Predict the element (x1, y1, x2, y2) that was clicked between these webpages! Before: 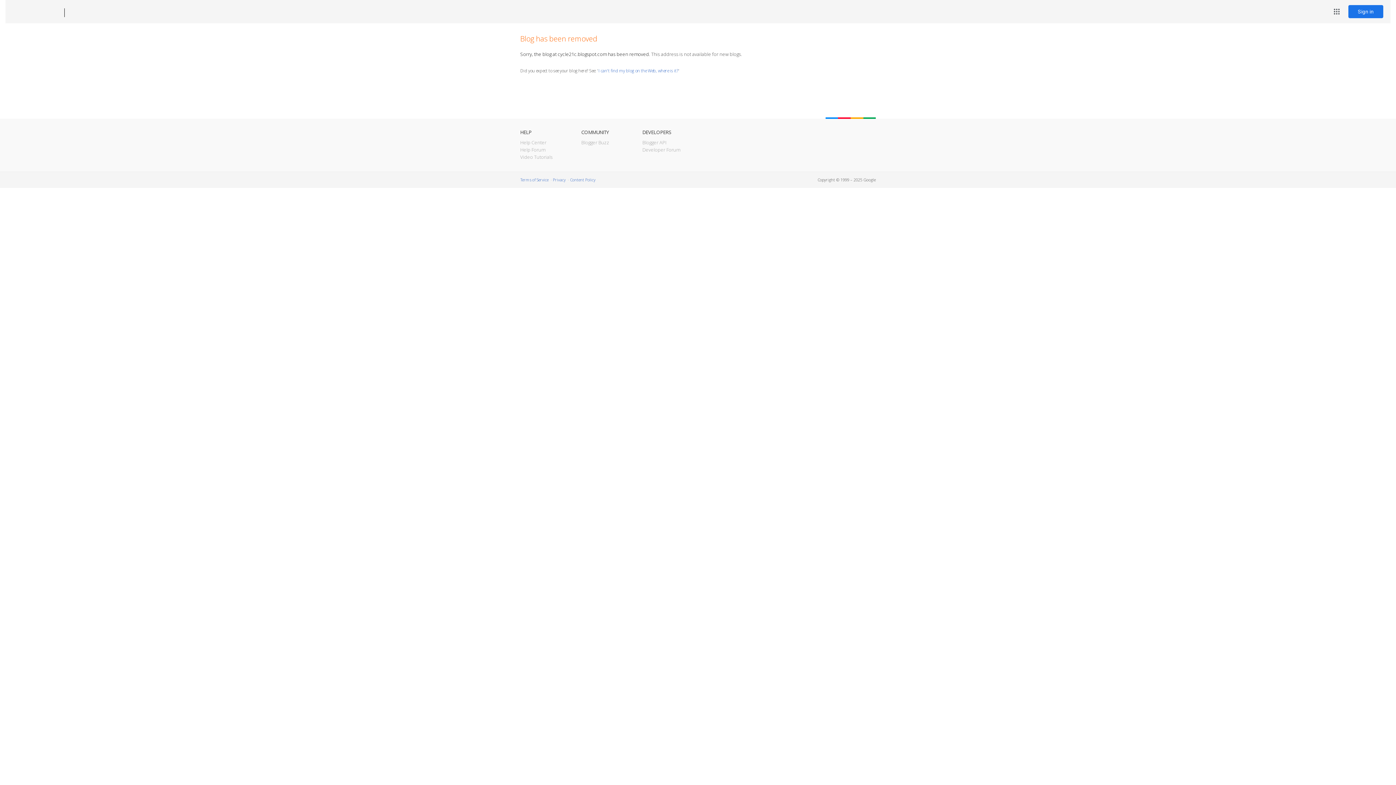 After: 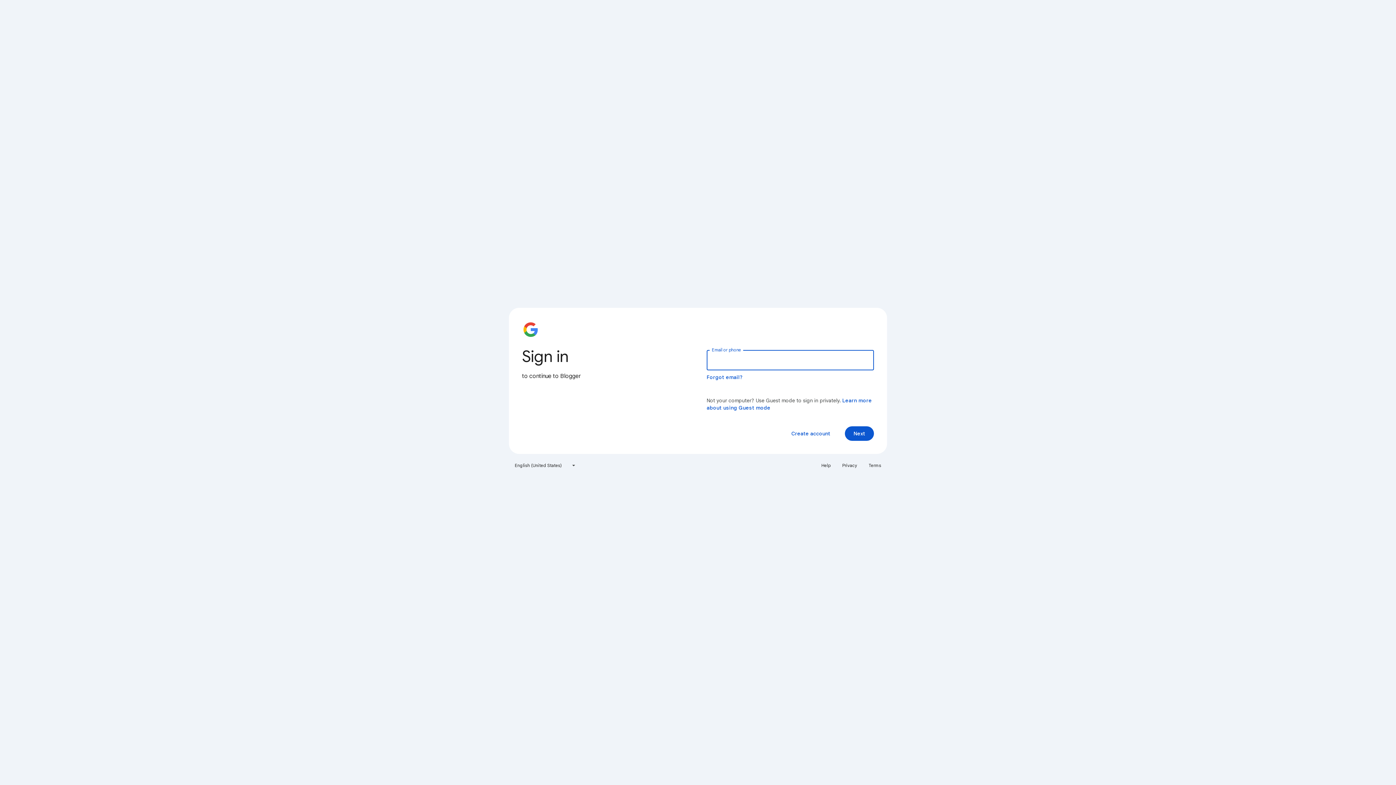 Action: bbox: (1348, 5, 1383, 18) label: Sign in